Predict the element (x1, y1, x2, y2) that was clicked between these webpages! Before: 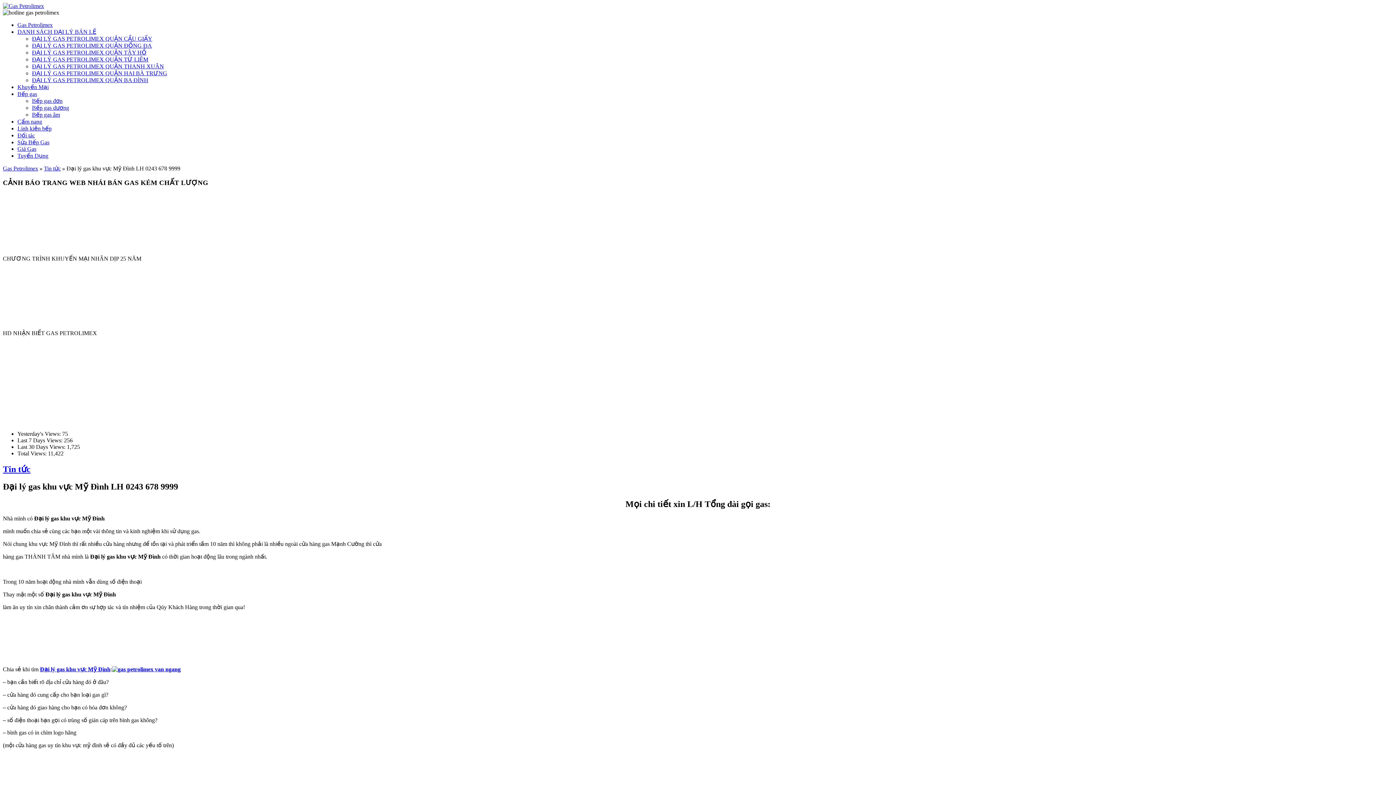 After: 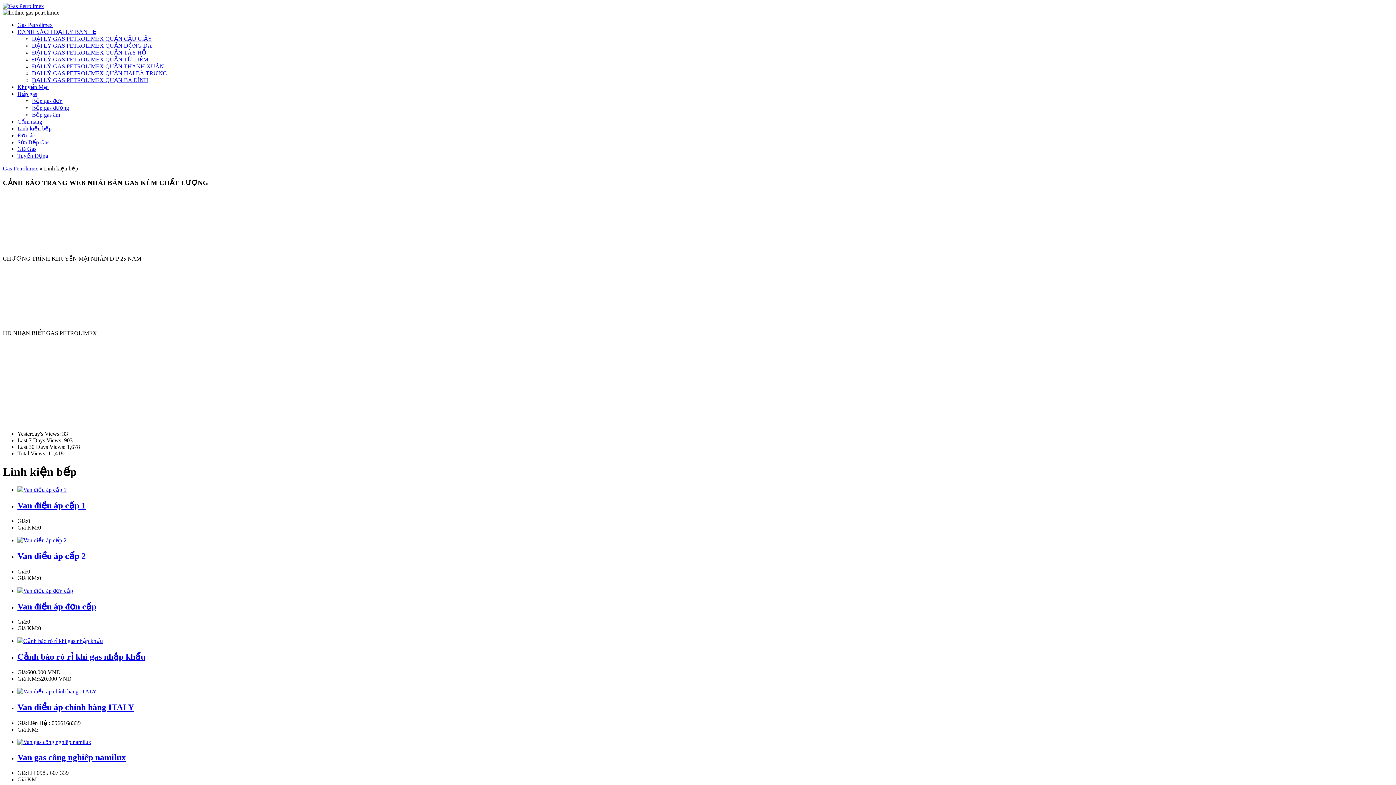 Action: label: Linh kiện bếp bbox: (17, 125, 51, 131)